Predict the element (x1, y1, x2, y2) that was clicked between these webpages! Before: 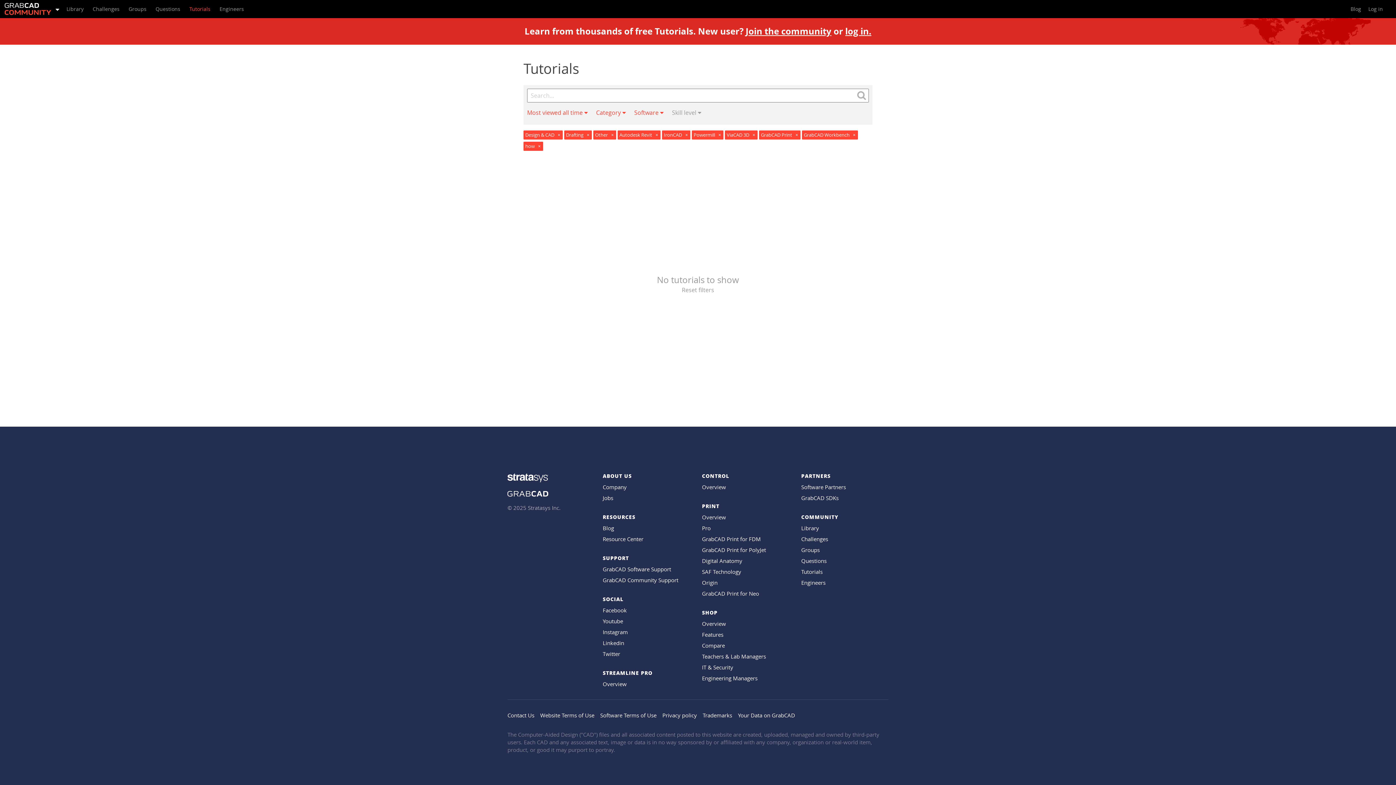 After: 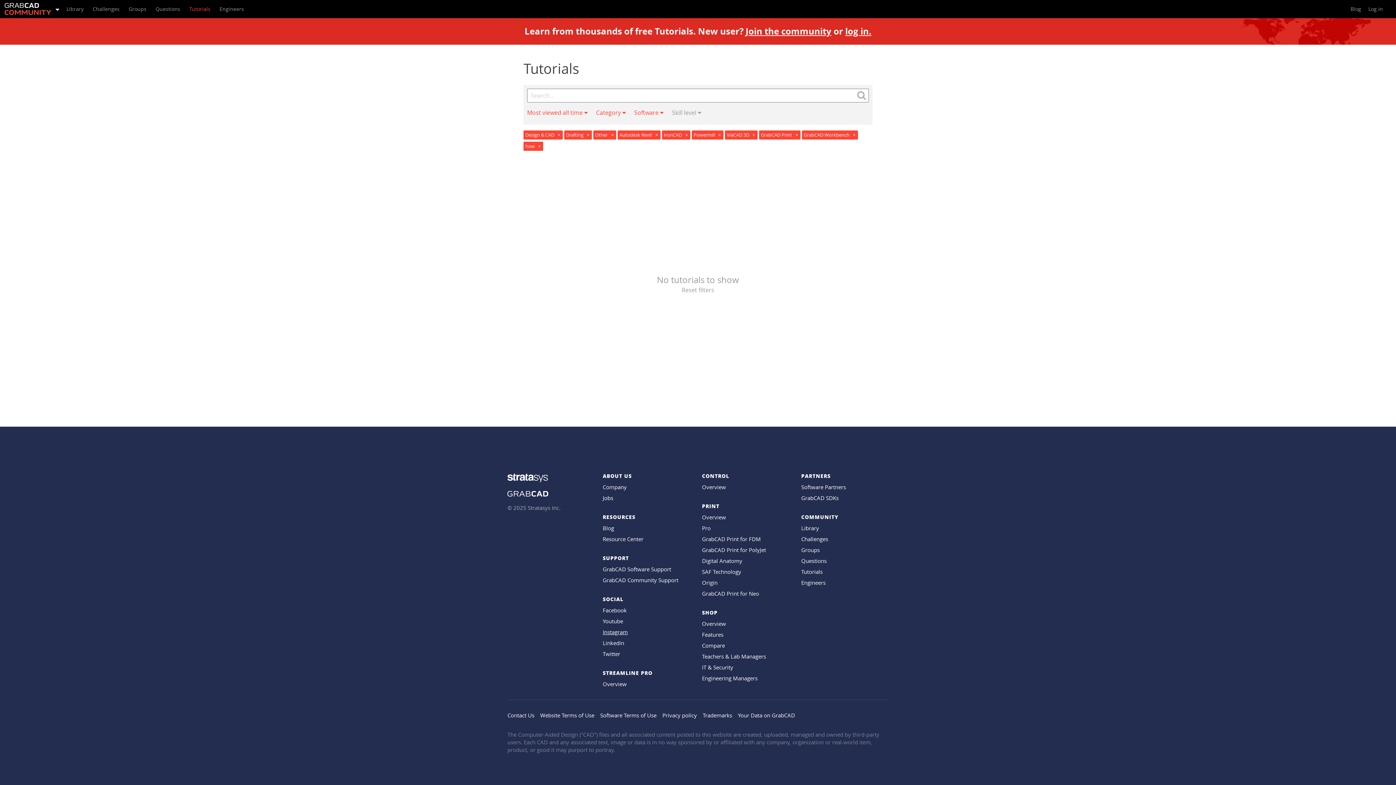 Action: bbox: (602, 628, 628, 636) label: Instagram